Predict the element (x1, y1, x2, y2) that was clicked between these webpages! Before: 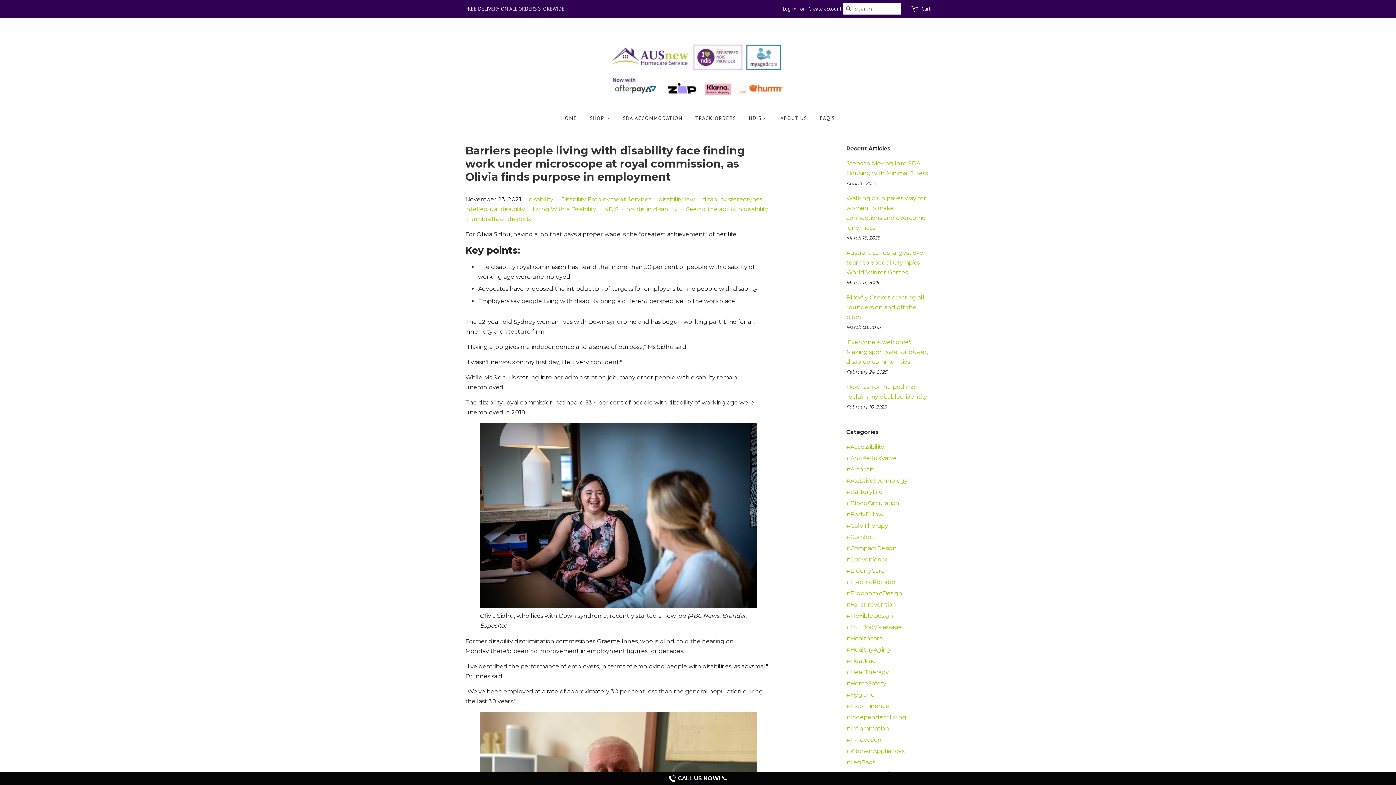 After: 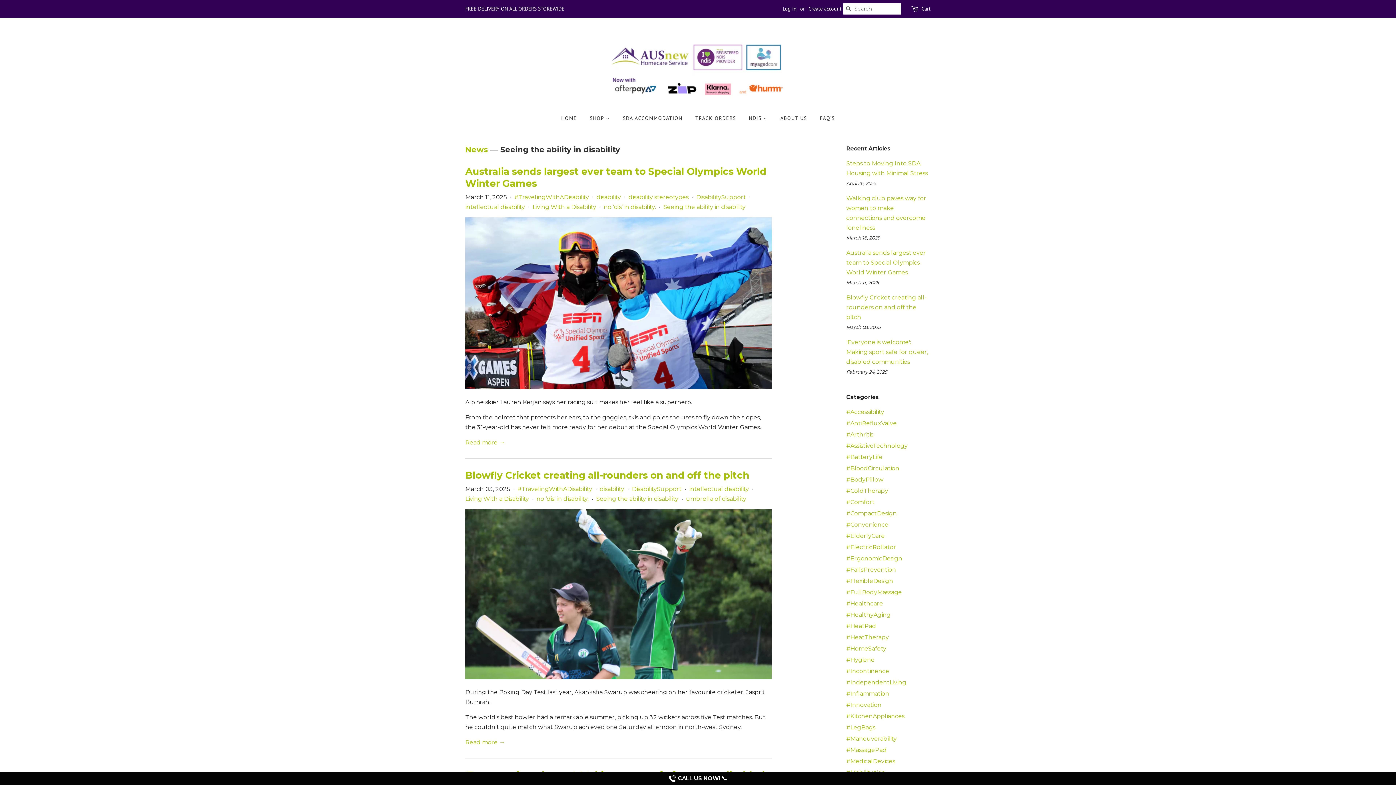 Action: label: Seeing the ability in disability bbox: (686, 205, 768, 212)